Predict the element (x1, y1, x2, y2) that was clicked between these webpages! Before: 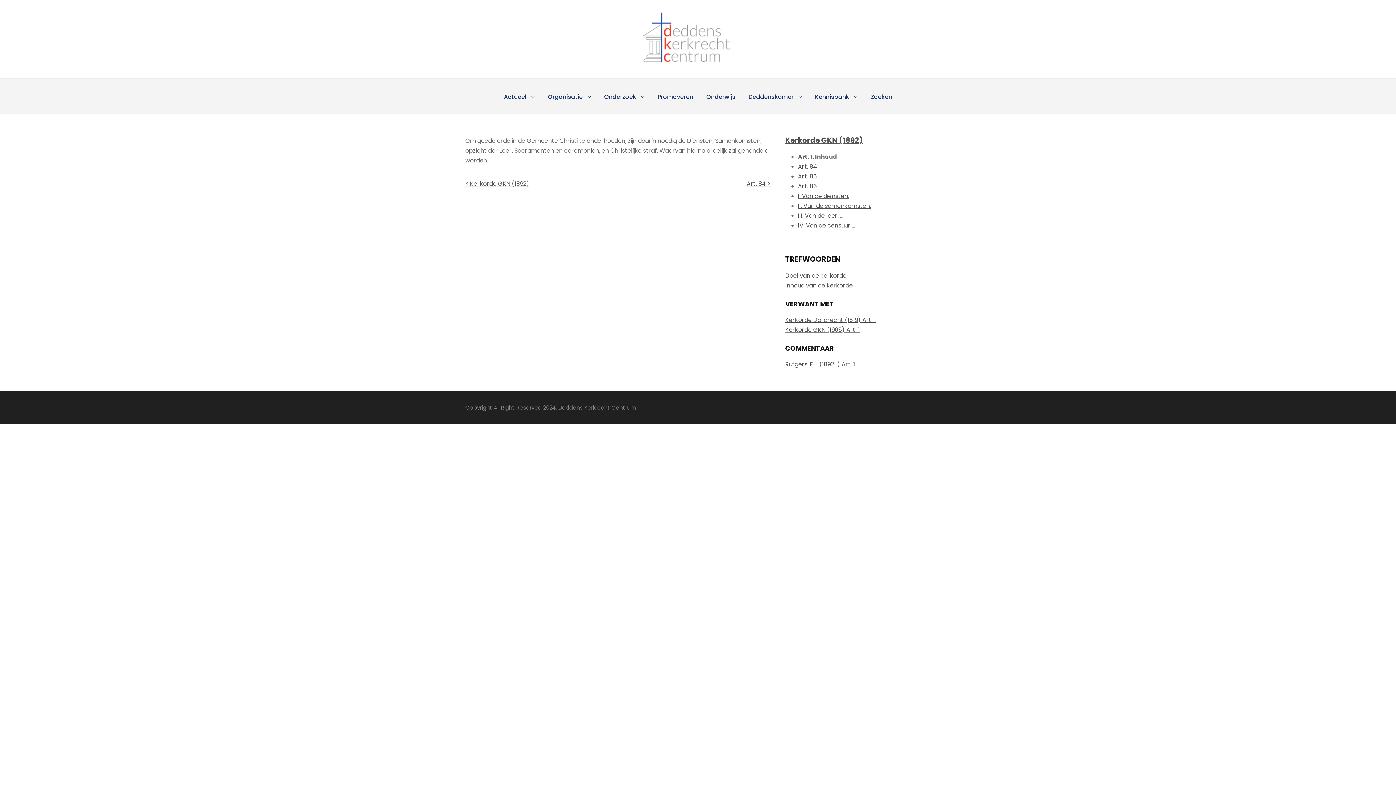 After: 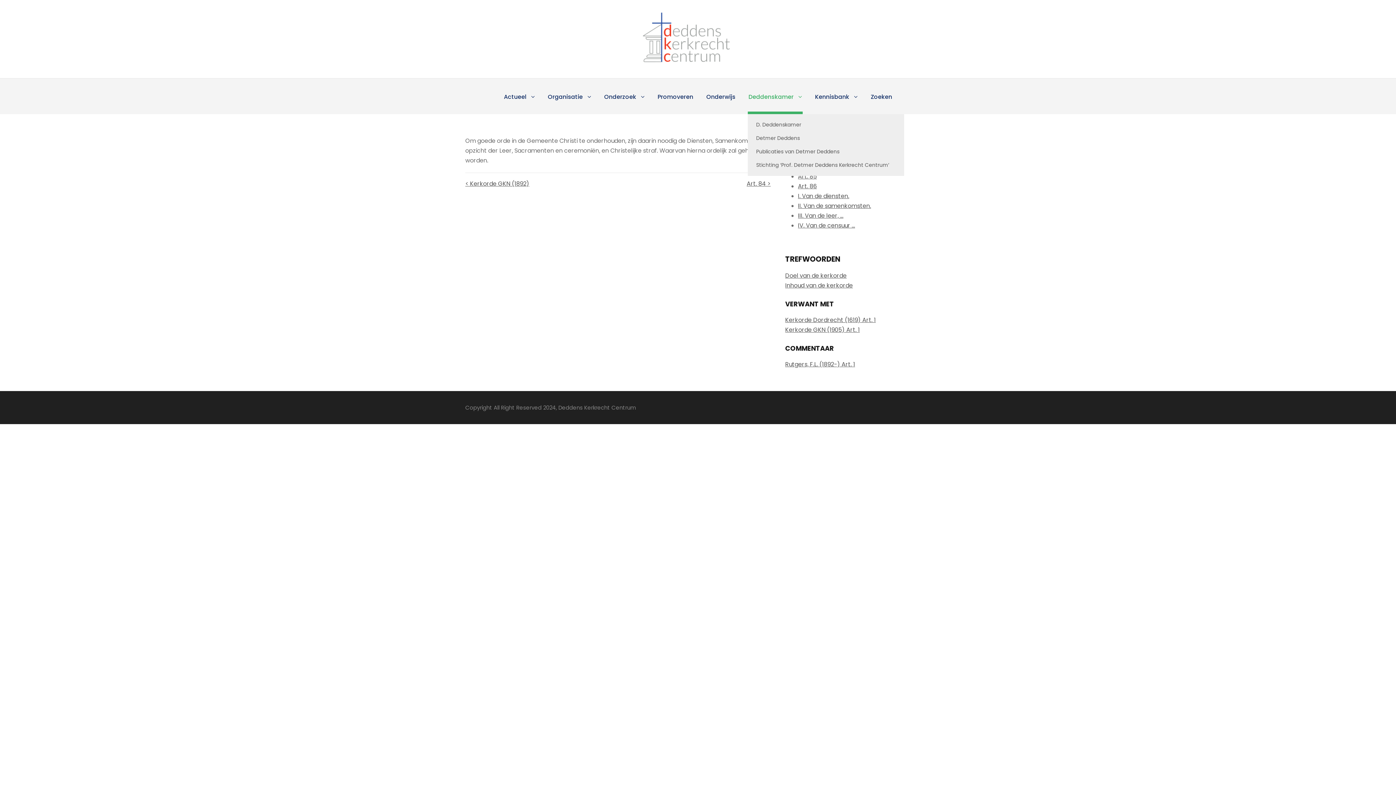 Action: bbox: (748, 92, 802, 114) label: Deddenskamer